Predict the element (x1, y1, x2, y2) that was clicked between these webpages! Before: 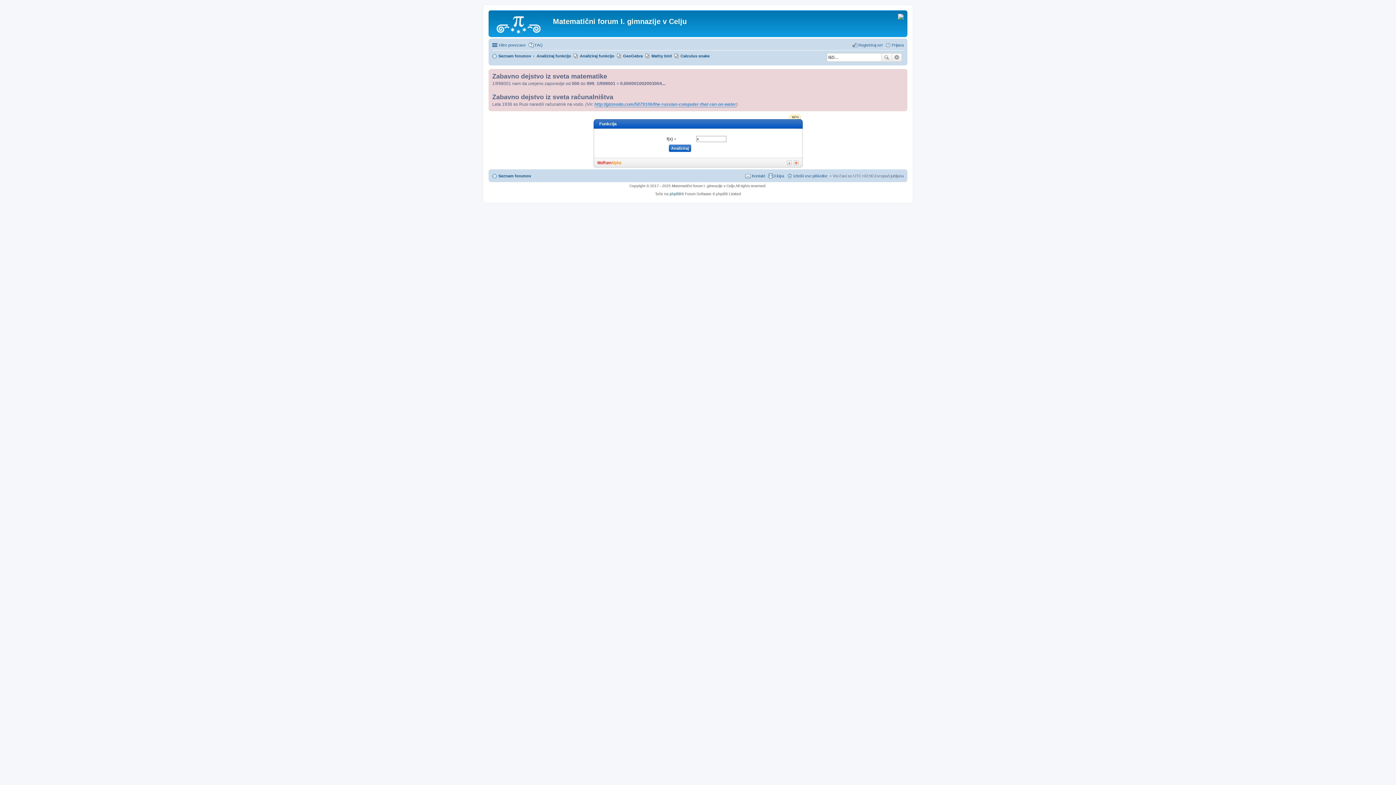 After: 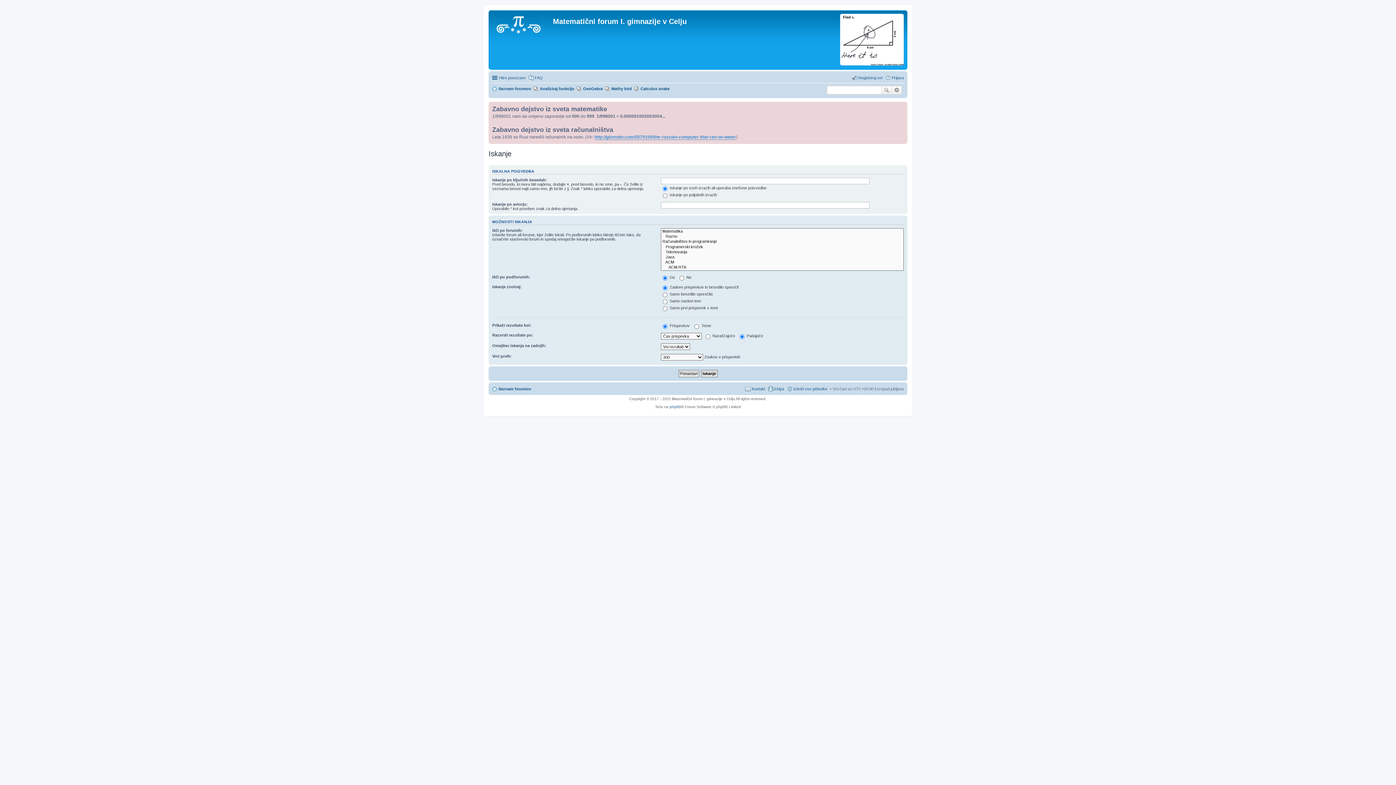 Action: bbox: (892, 53, 902, 61) label: Napredno iskanje